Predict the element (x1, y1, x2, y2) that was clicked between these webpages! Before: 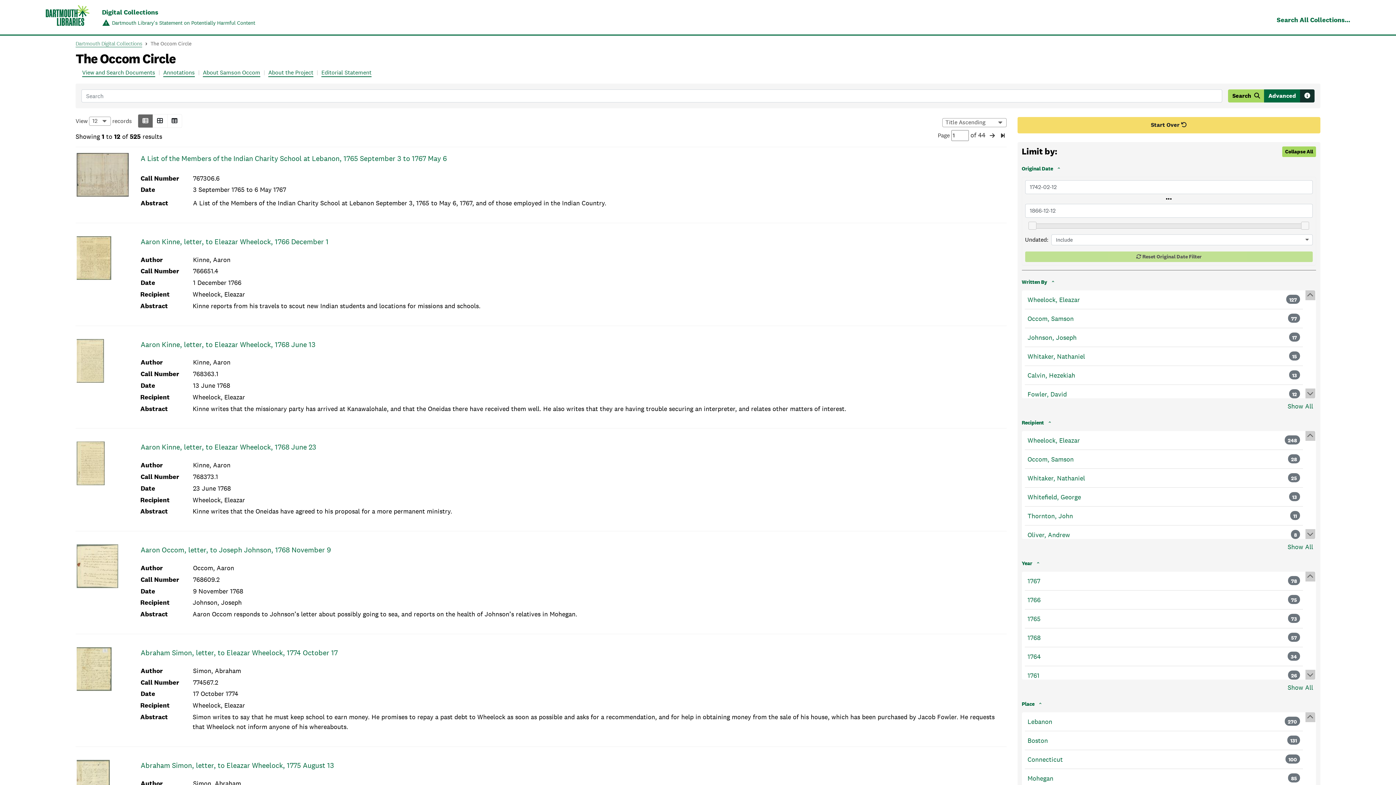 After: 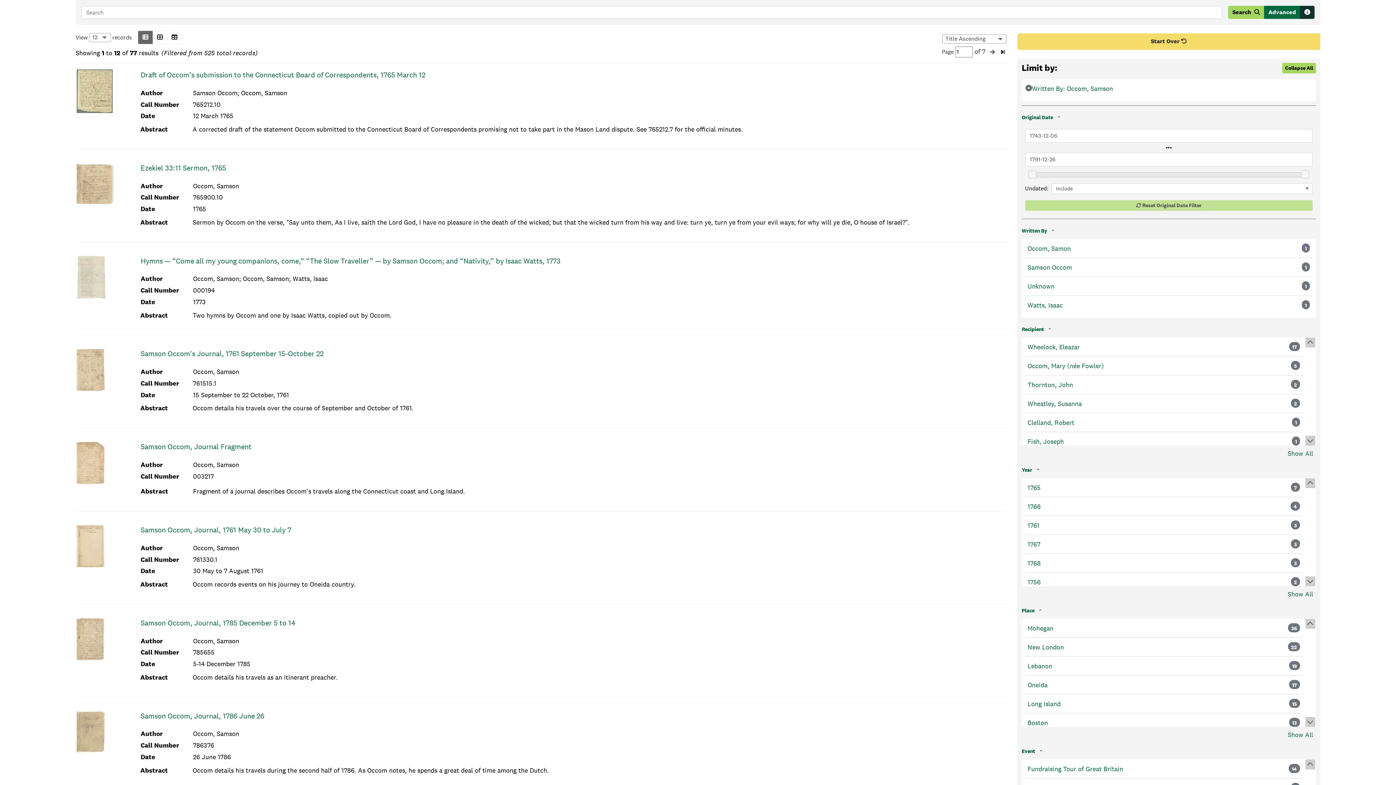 Action: label: Occom, Samson bbox: (1027, 313, 1074, 323)